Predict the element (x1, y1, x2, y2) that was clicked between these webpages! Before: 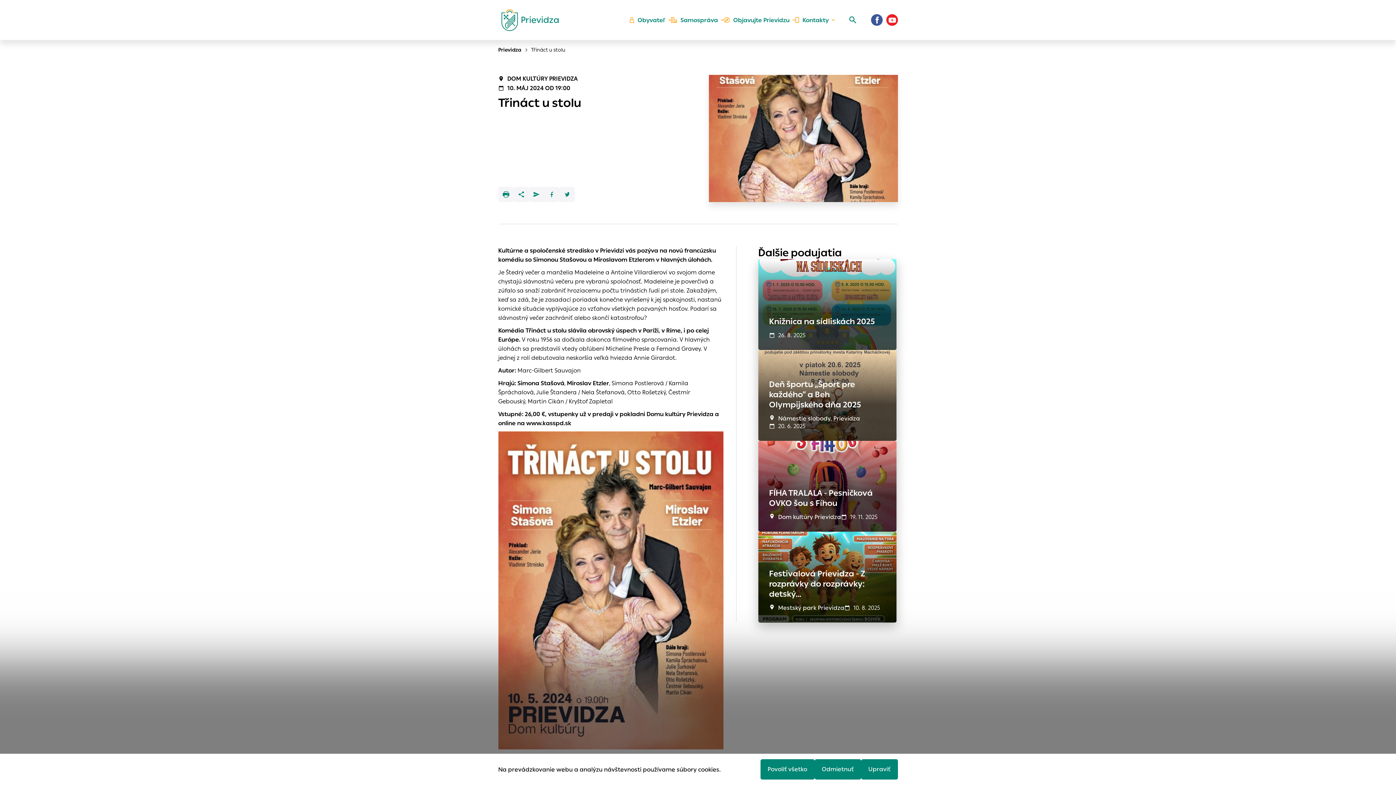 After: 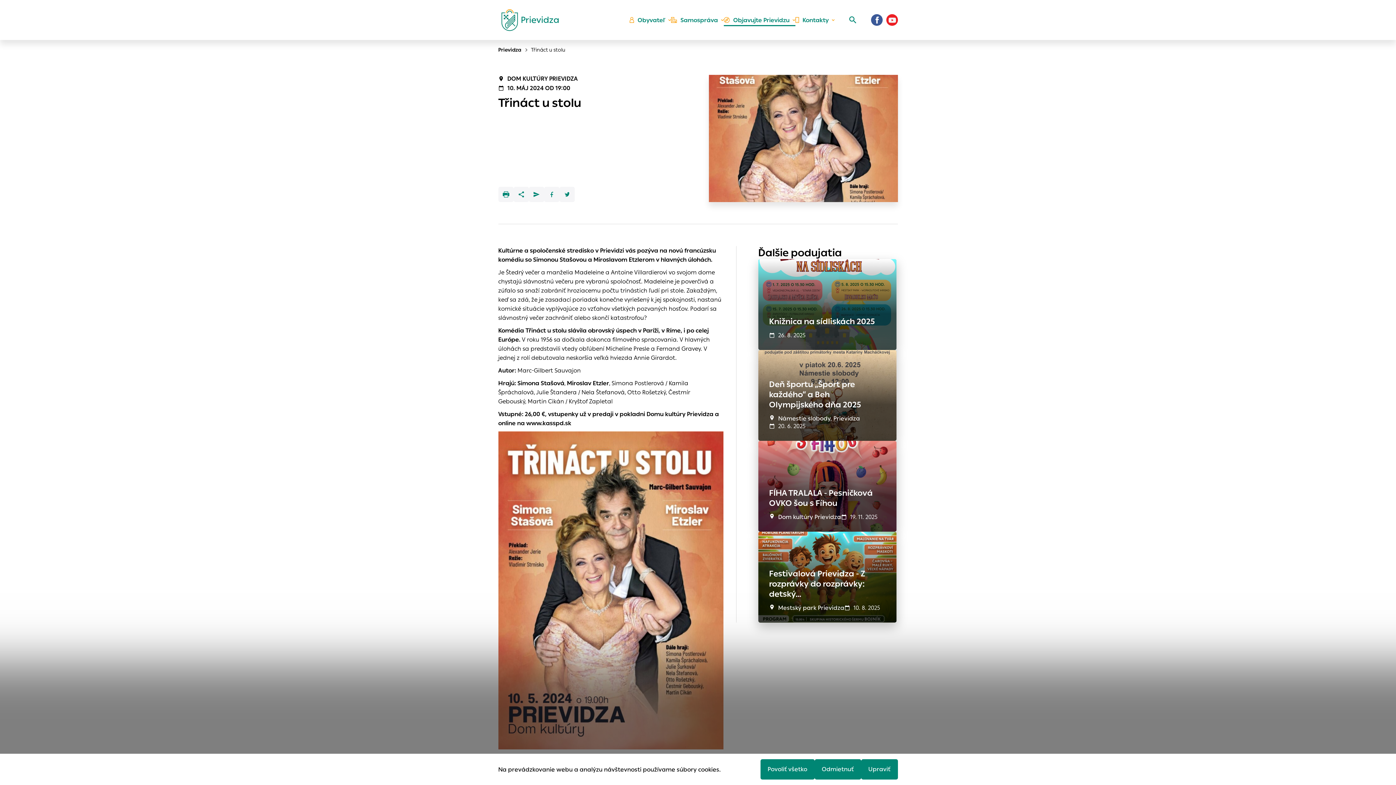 Action: label: Objavujte Prievidzu bbox: (723, 16, 795, 23)